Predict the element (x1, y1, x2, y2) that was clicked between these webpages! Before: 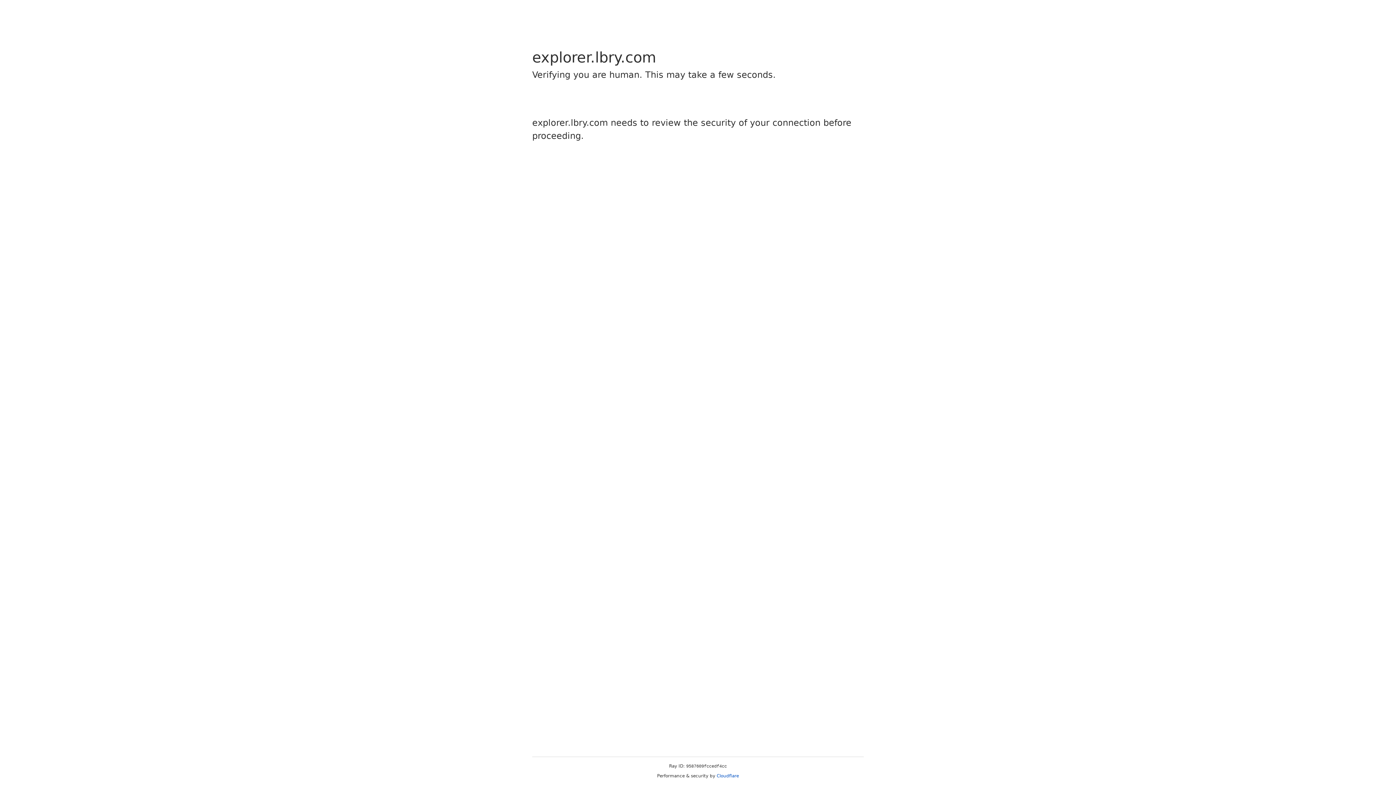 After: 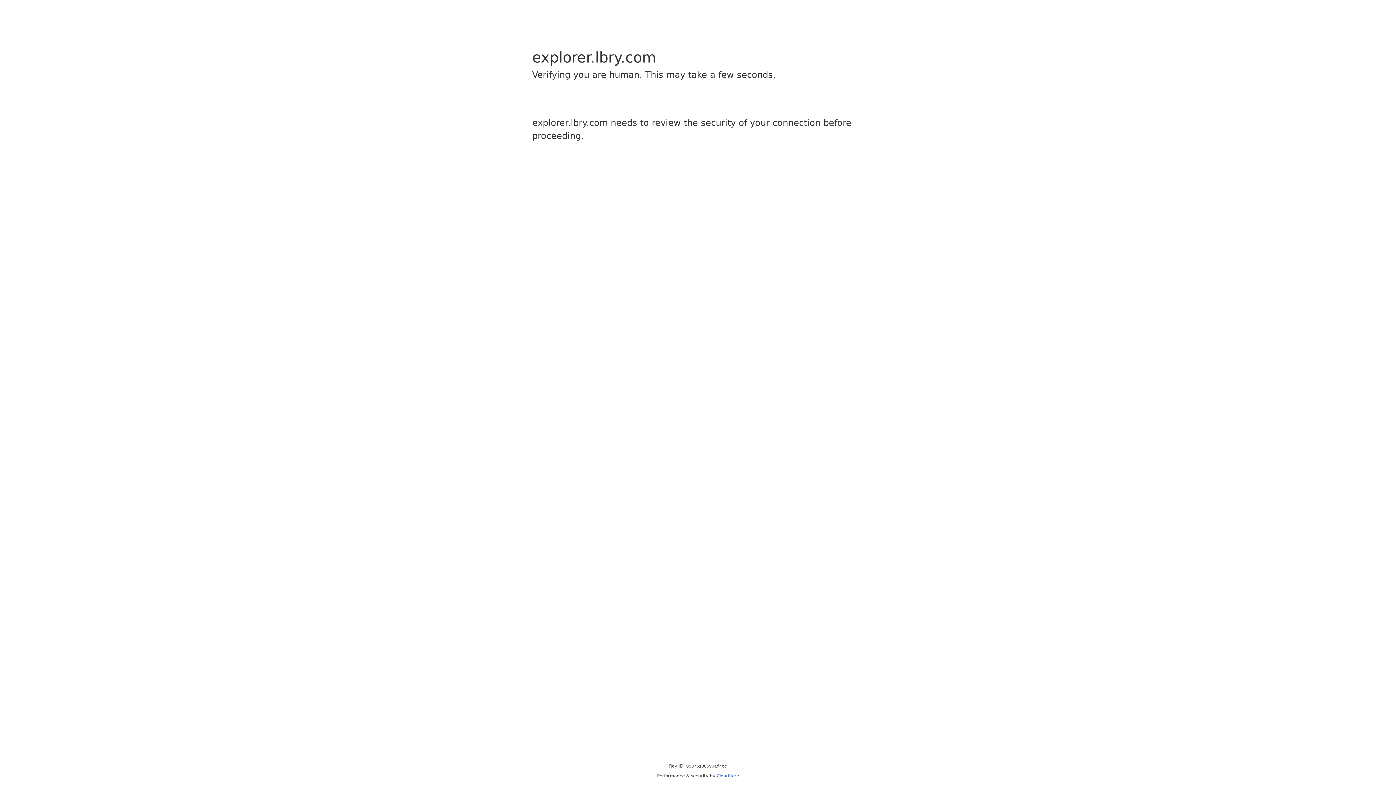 Action: label: Cloudflare bbox: (716, 773, 739, 778)